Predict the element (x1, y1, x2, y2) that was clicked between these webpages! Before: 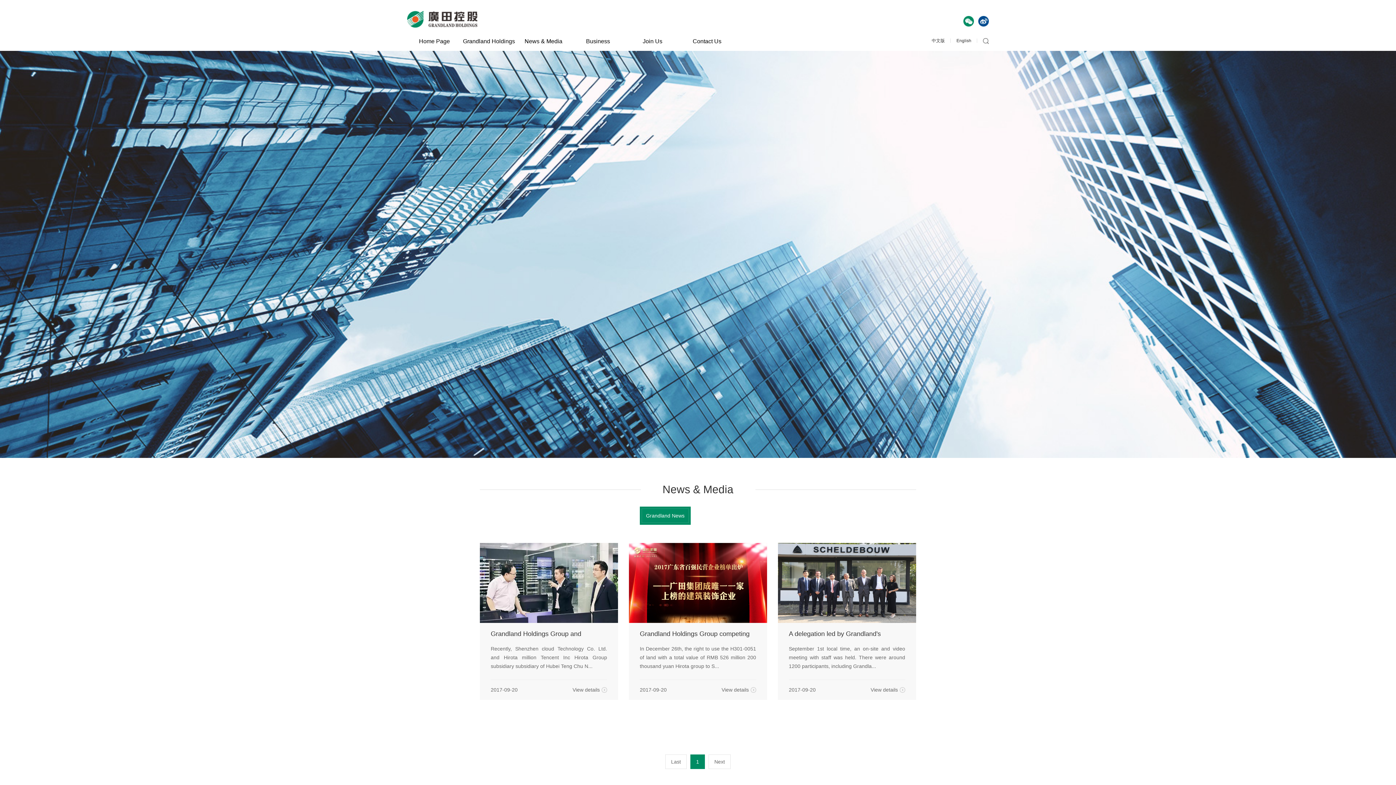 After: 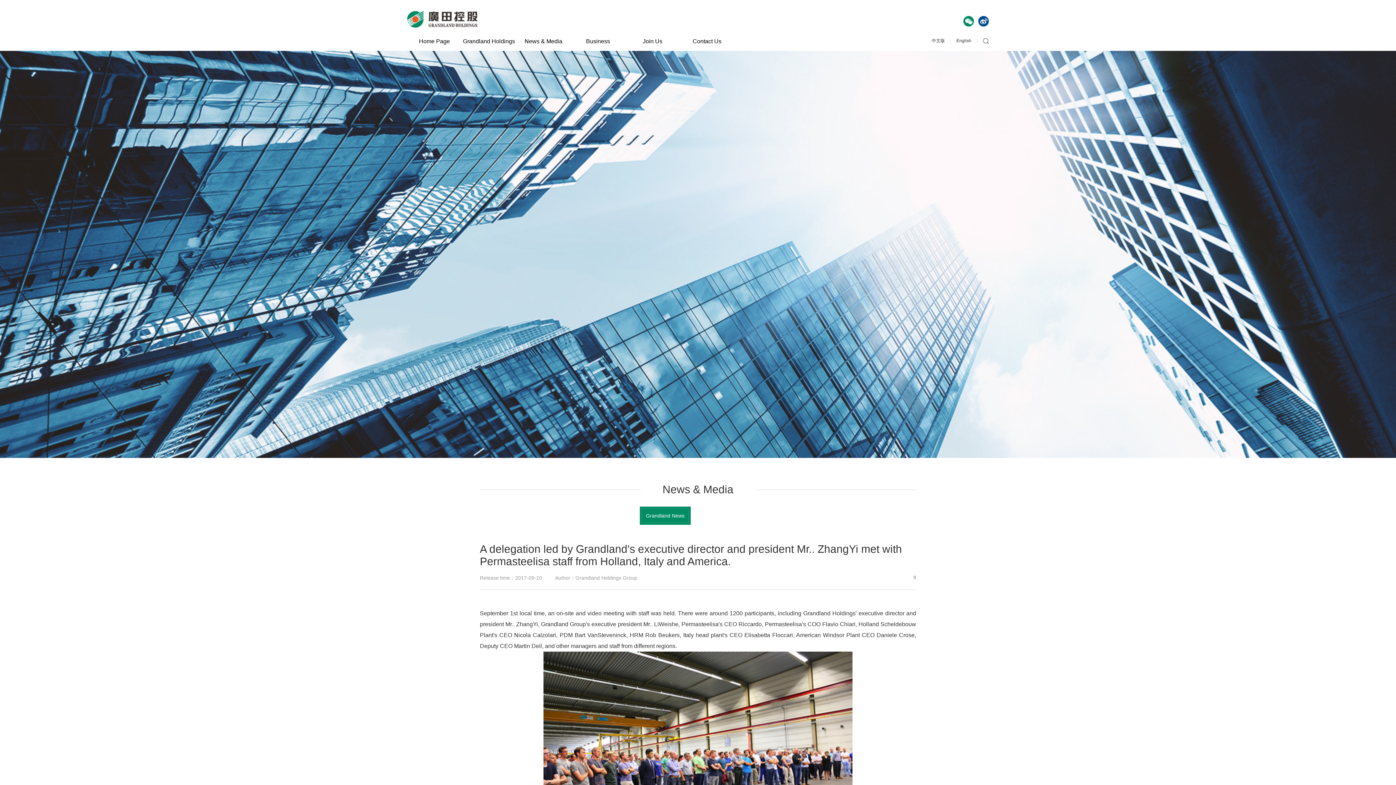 Action: bbox: (778, 580, 916, 585)